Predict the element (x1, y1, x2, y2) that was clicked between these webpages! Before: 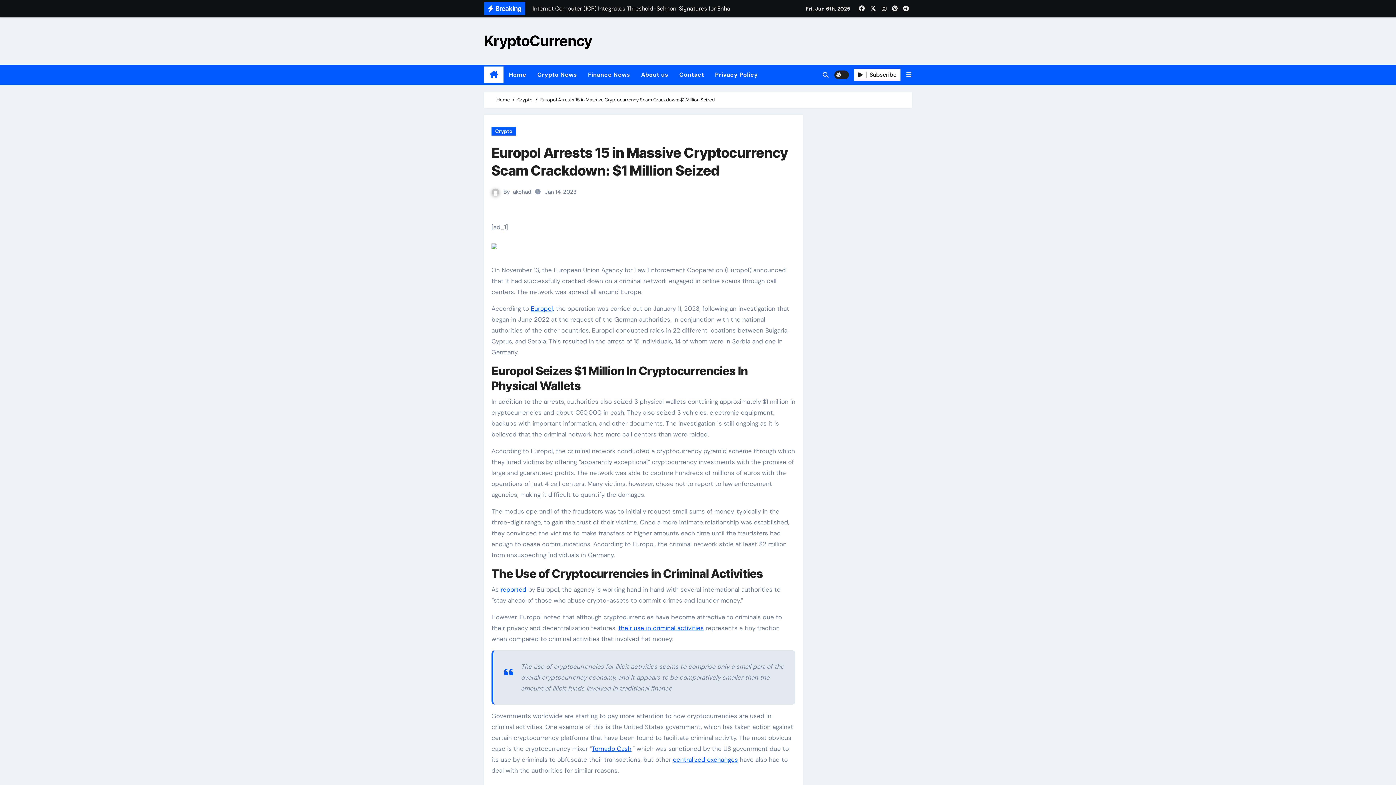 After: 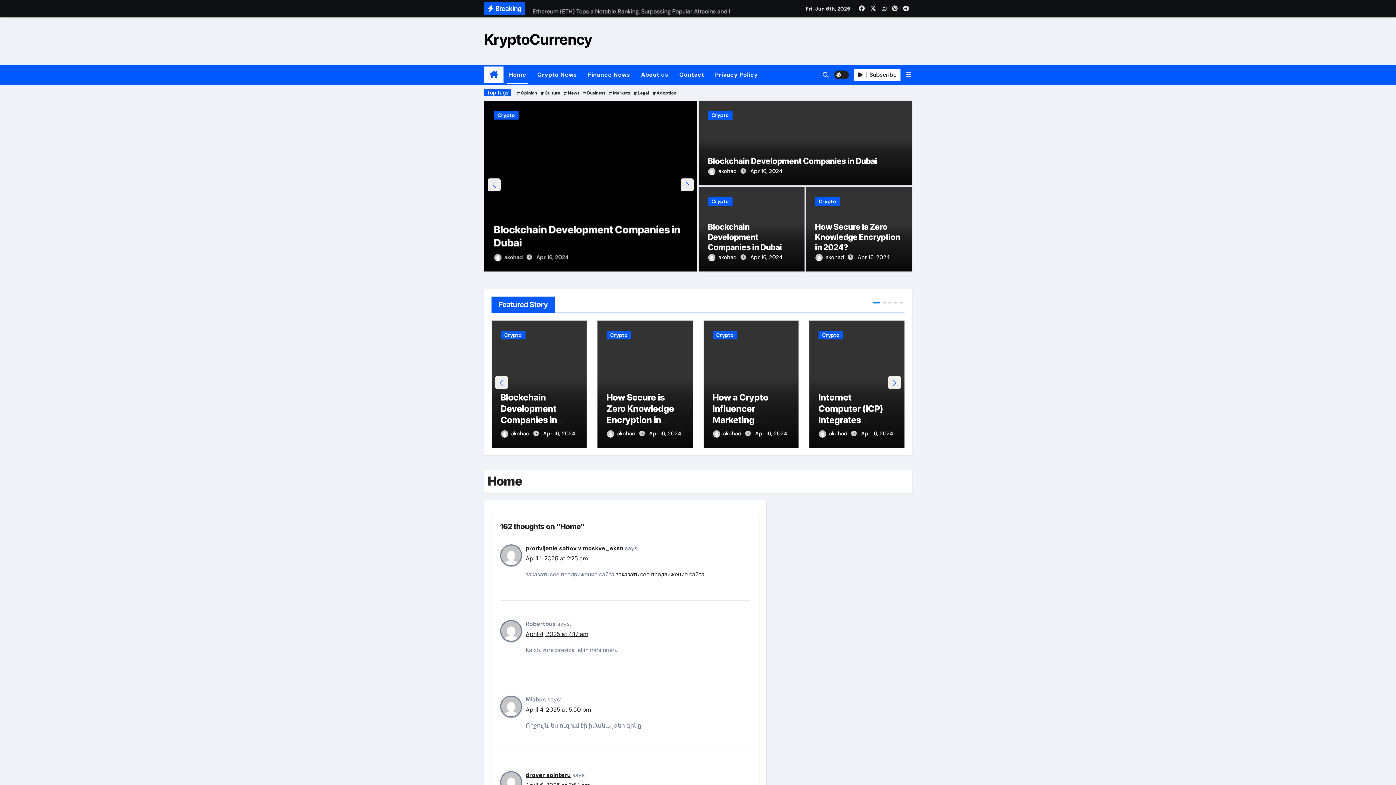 Action: label: KryptoCurrency bbox: (484, 32, 592, 49)